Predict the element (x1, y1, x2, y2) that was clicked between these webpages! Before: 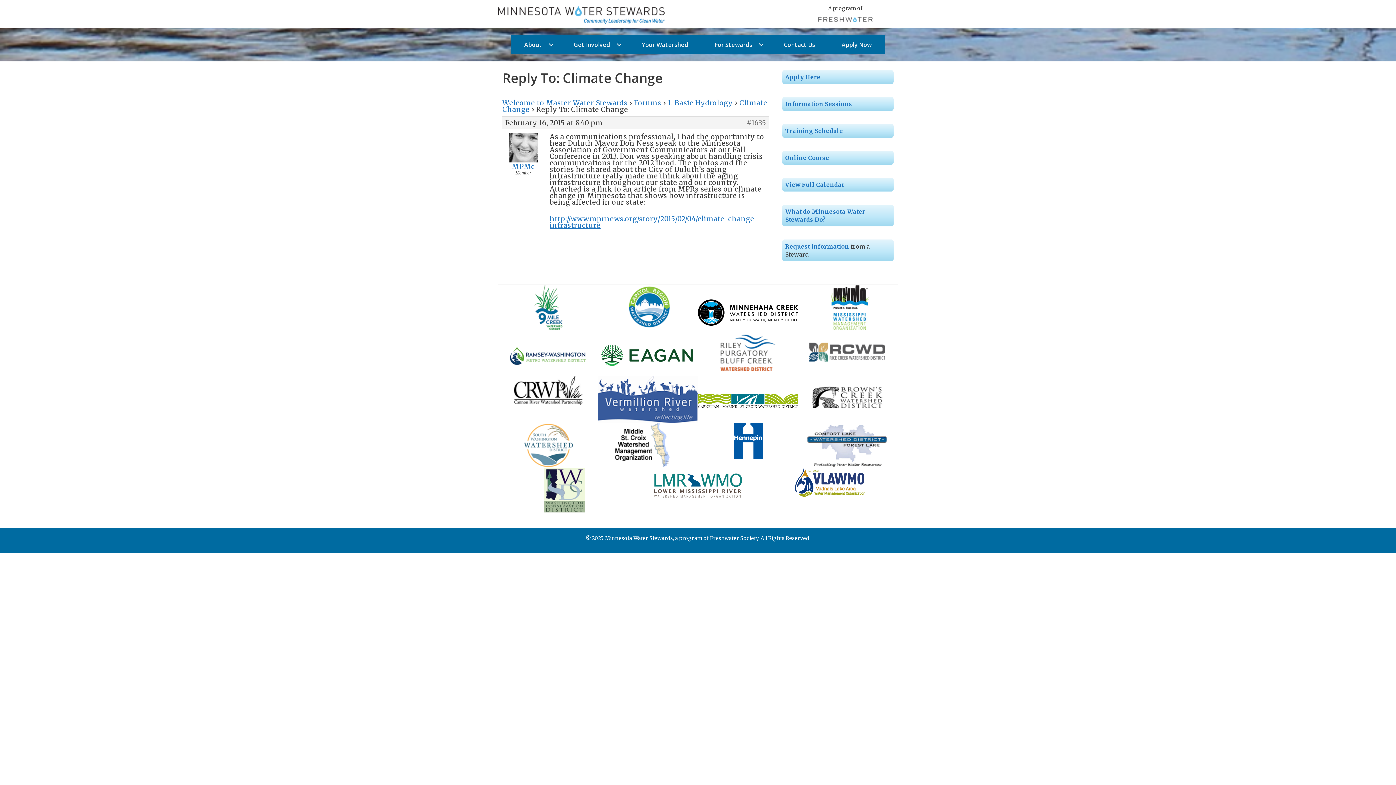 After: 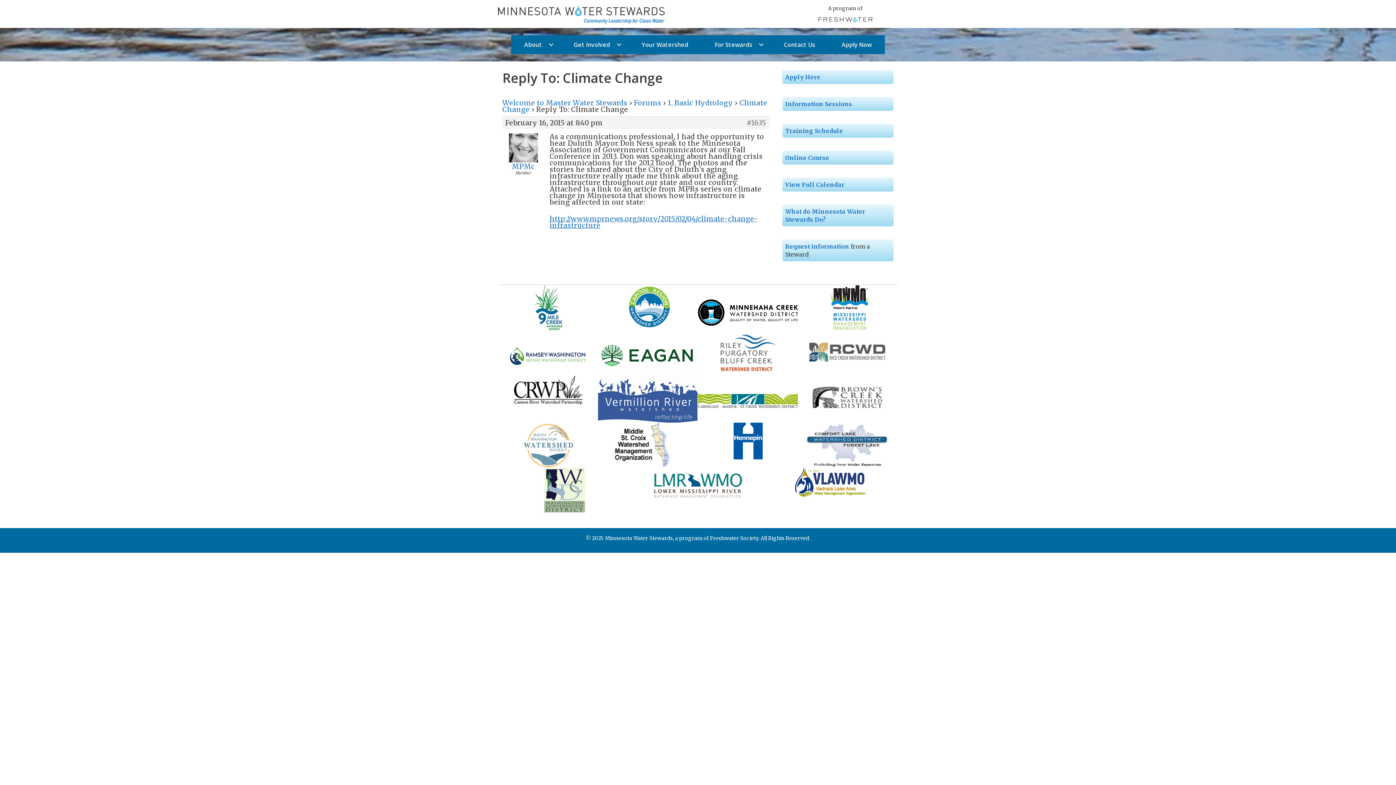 Action: bbox: (607, 323, 689, 332)